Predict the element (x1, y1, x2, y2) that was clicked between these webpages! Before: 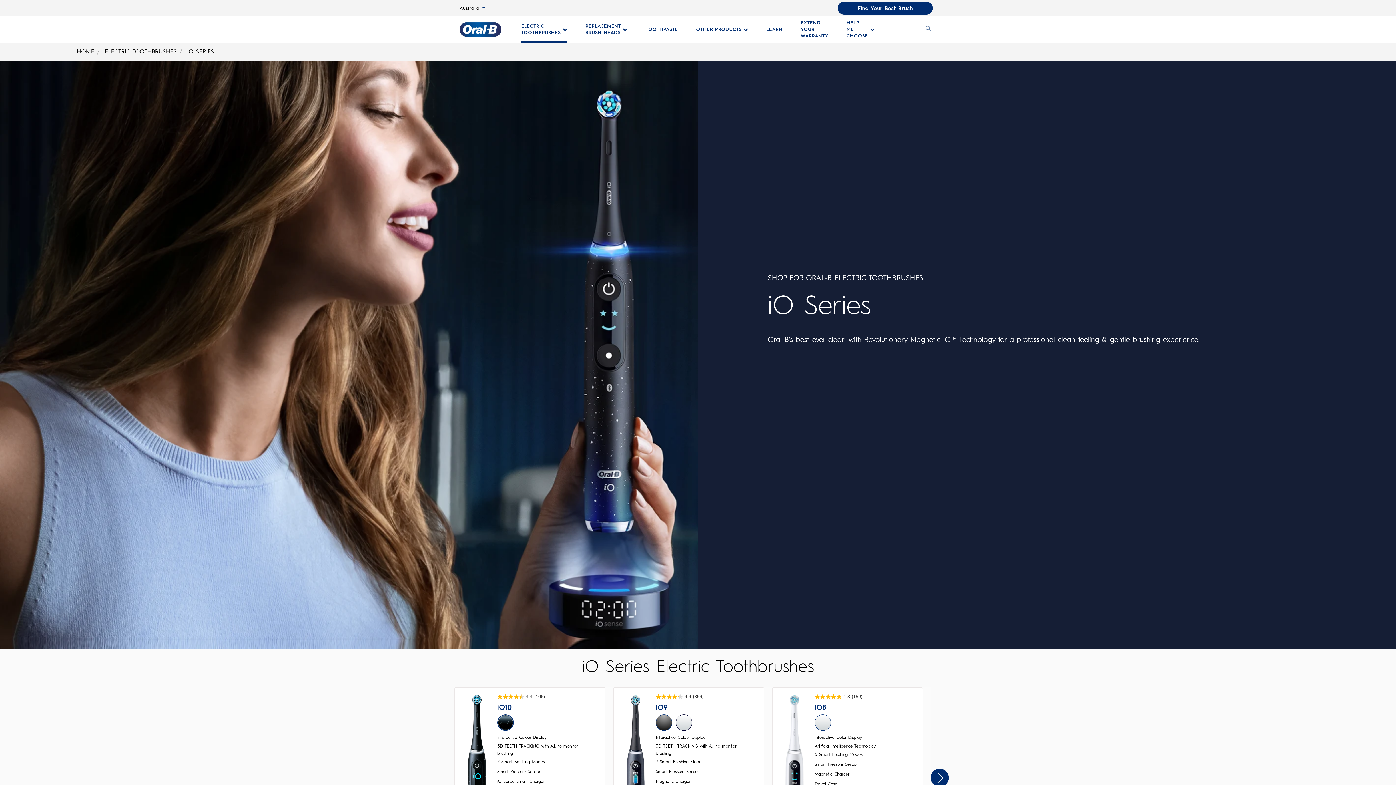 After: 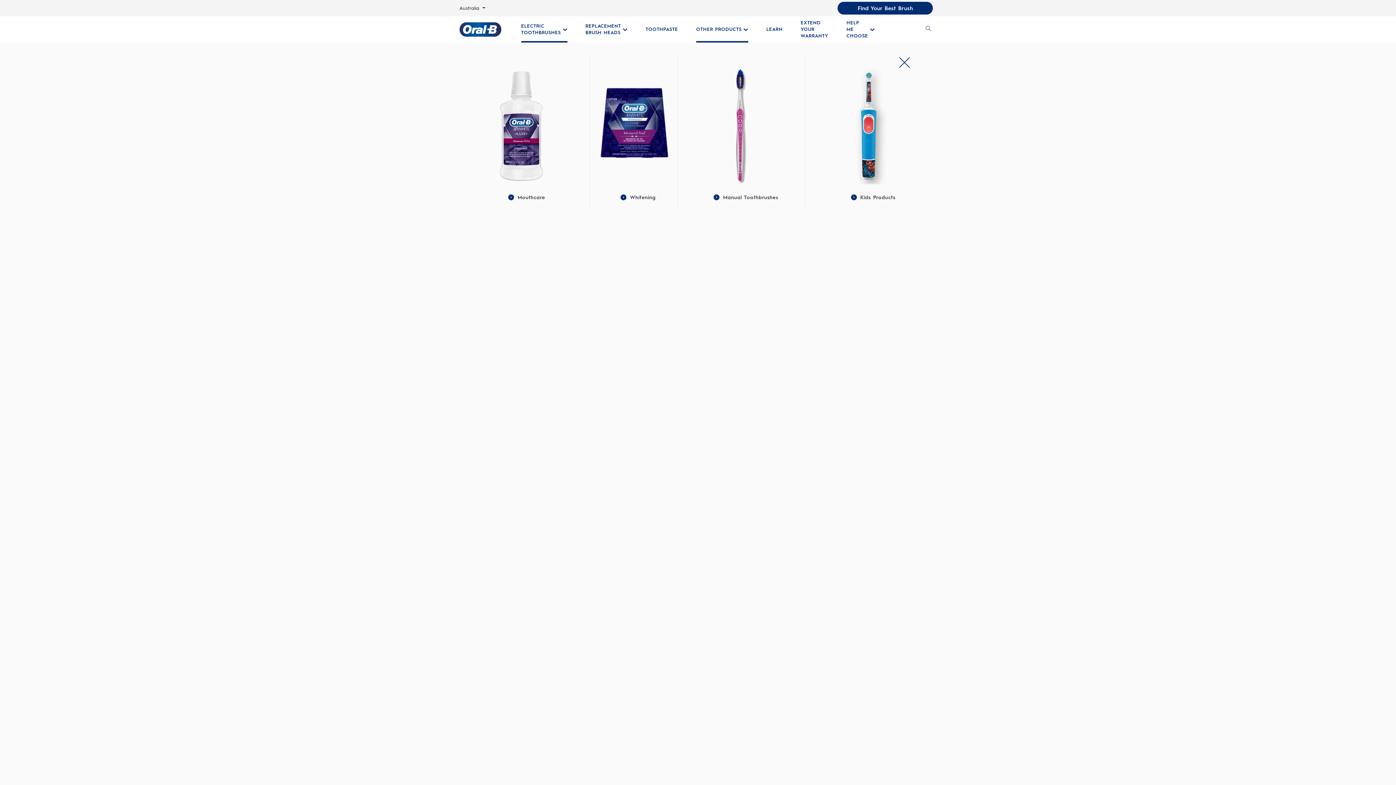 Action: label: Other Products pull-down collapsed bbox: (696, 22, 748, 36)